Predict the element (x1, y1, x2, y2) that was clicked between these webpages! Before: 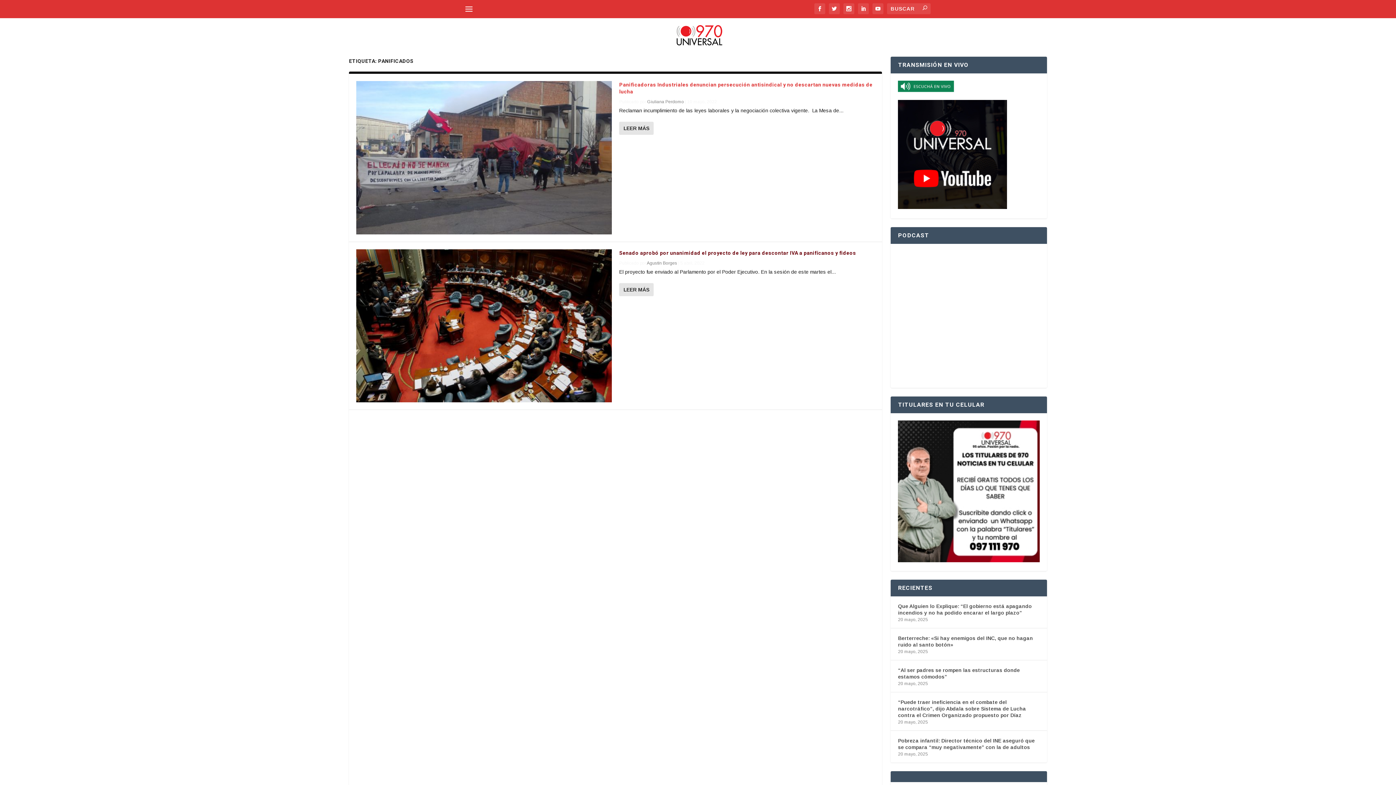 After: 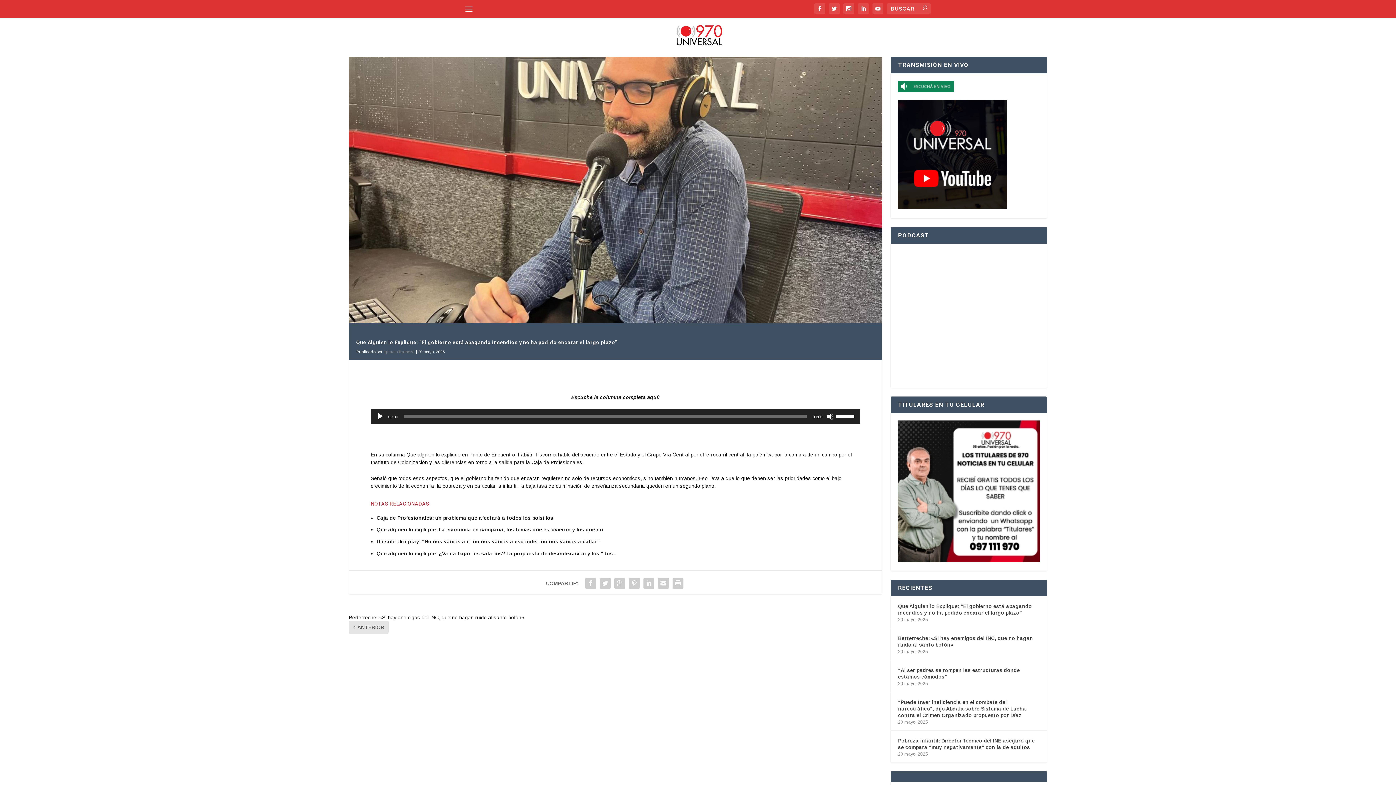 Action: bbox: (898, 602, 1039, 617) label: Que Alguien lo Explique: “El gobierno está apagando incendios y no ha podido encarar el largo plazo”